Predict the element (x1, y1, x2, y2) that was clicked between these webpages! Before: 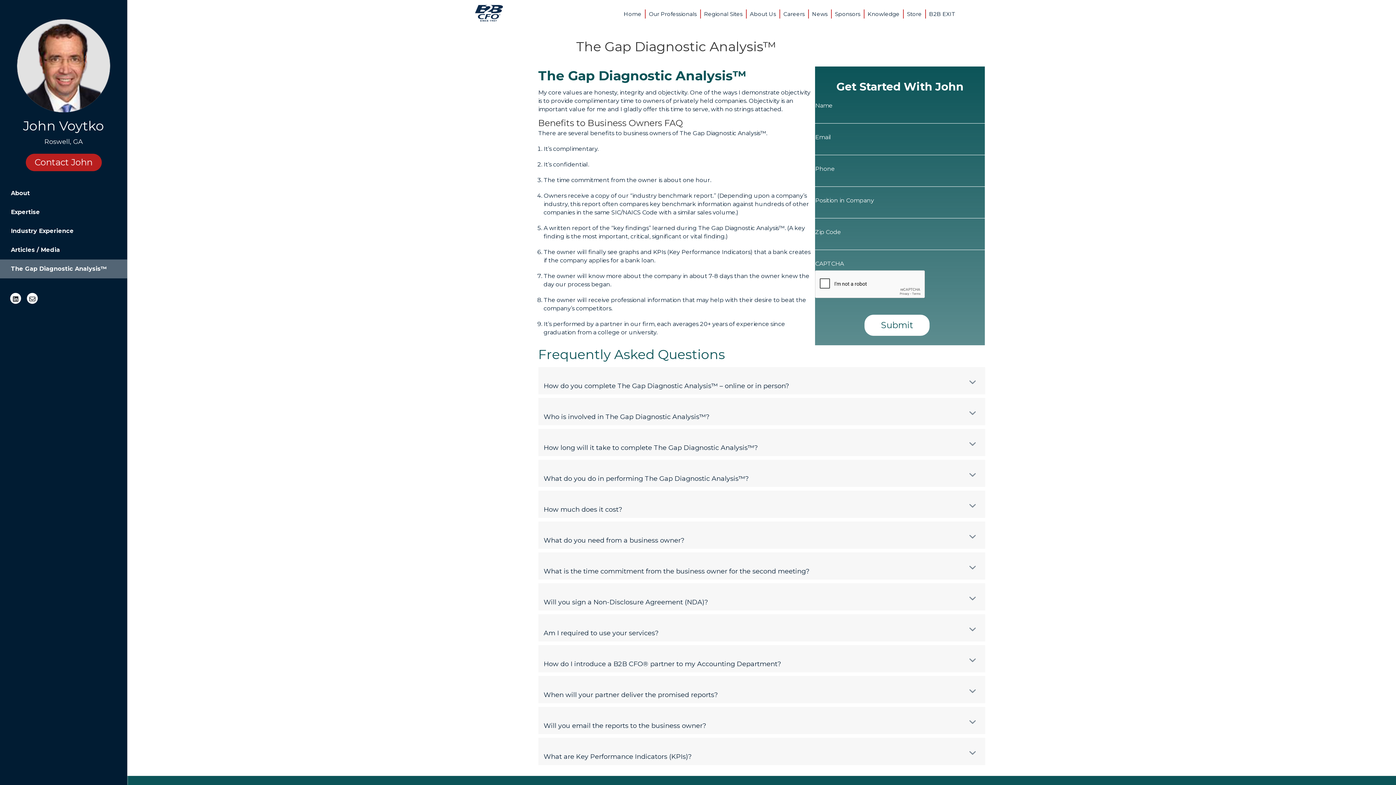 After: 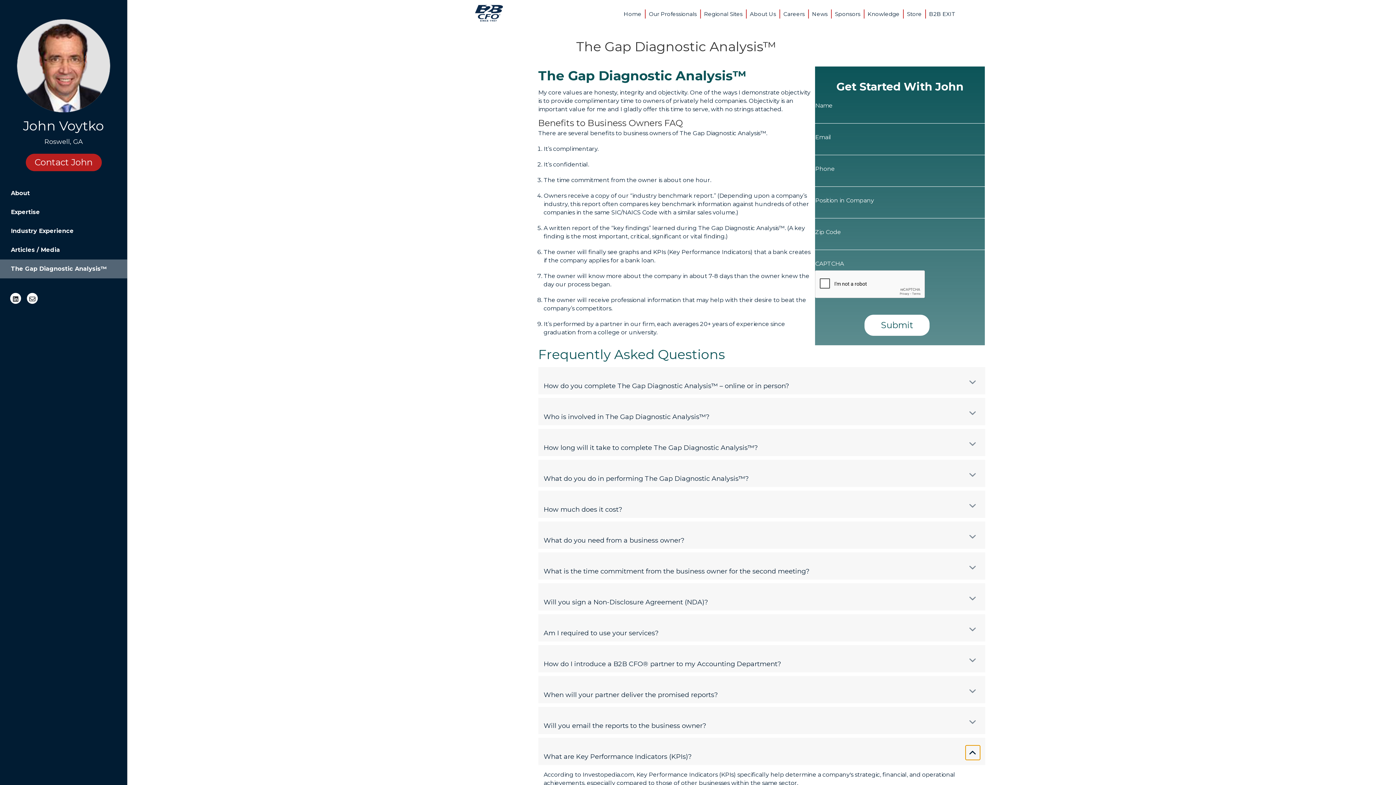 Action: label: Expand bbox: (966, 746, 979, 760)